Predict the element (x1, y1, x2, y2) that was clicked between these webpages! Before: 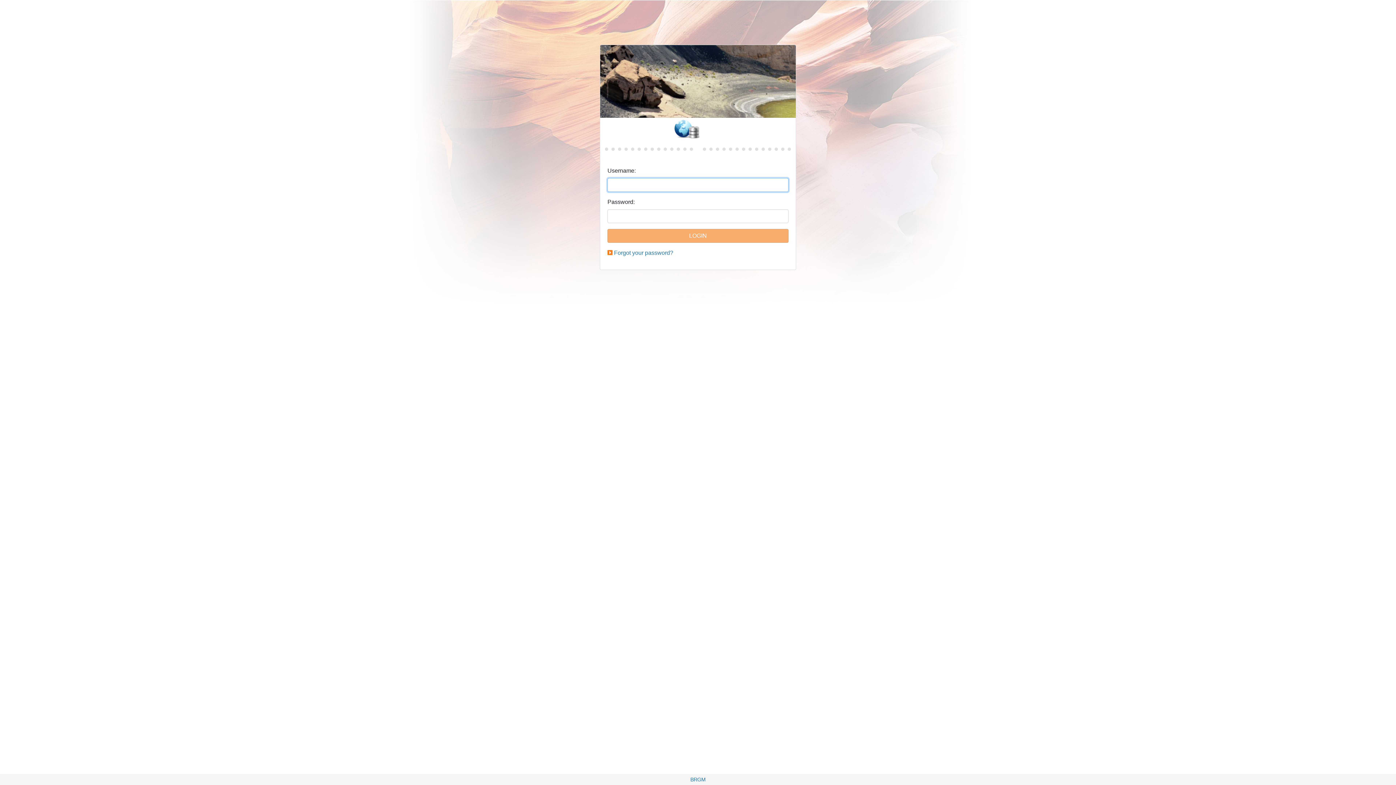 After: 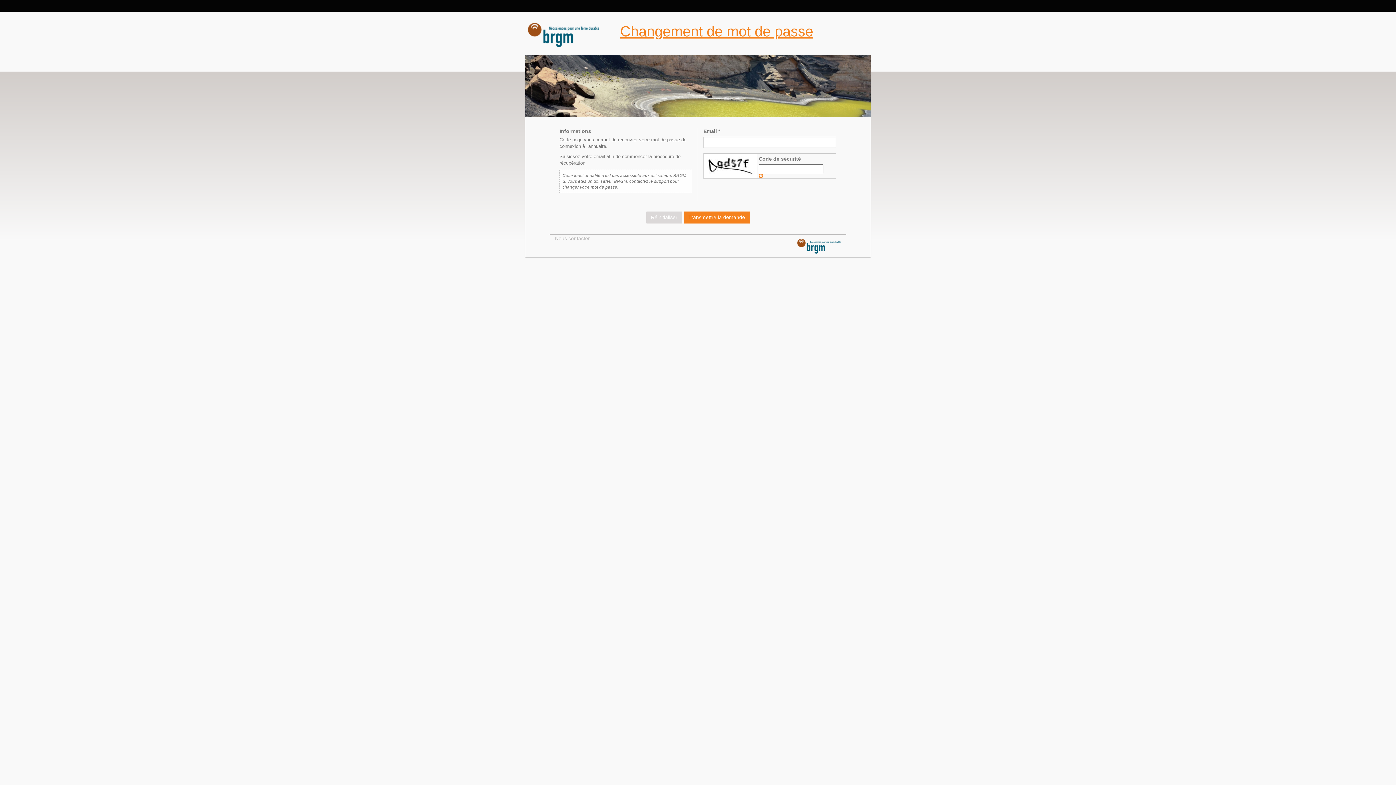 Action: label: Forgot your password? bbox: (614, 249, 673, 256)